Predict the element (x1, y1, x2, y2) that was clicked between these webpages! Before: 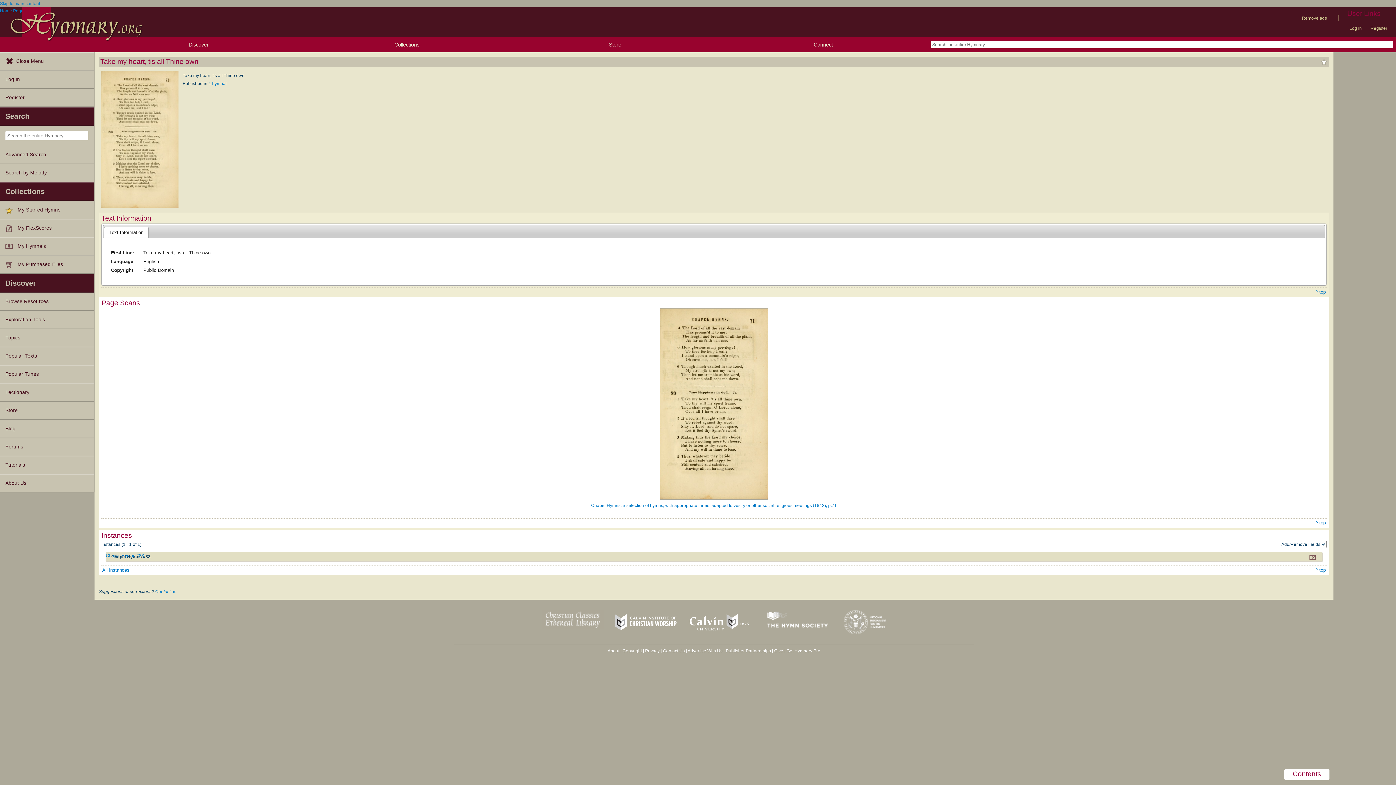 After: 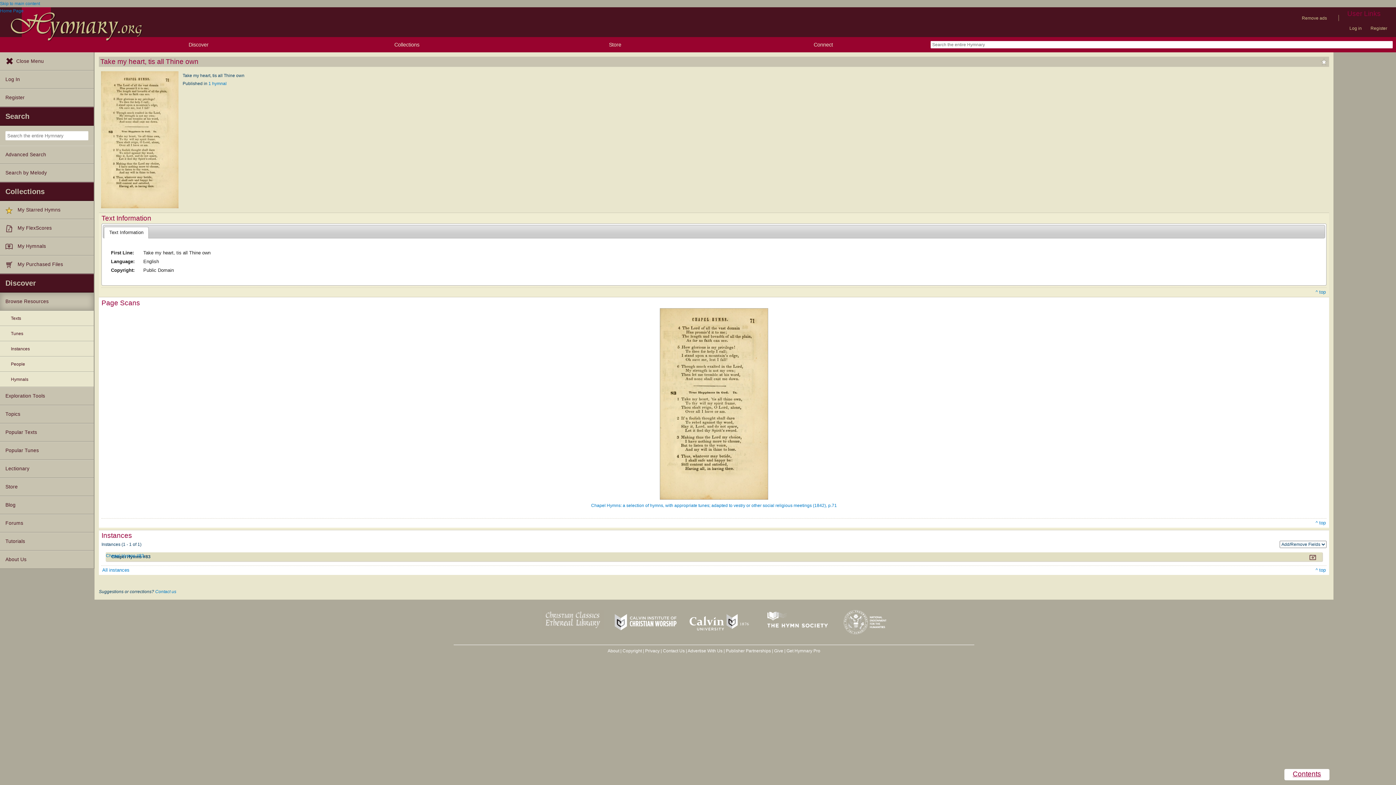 Action: label: Browse Resources bbox: (0, 292, 93, 311)